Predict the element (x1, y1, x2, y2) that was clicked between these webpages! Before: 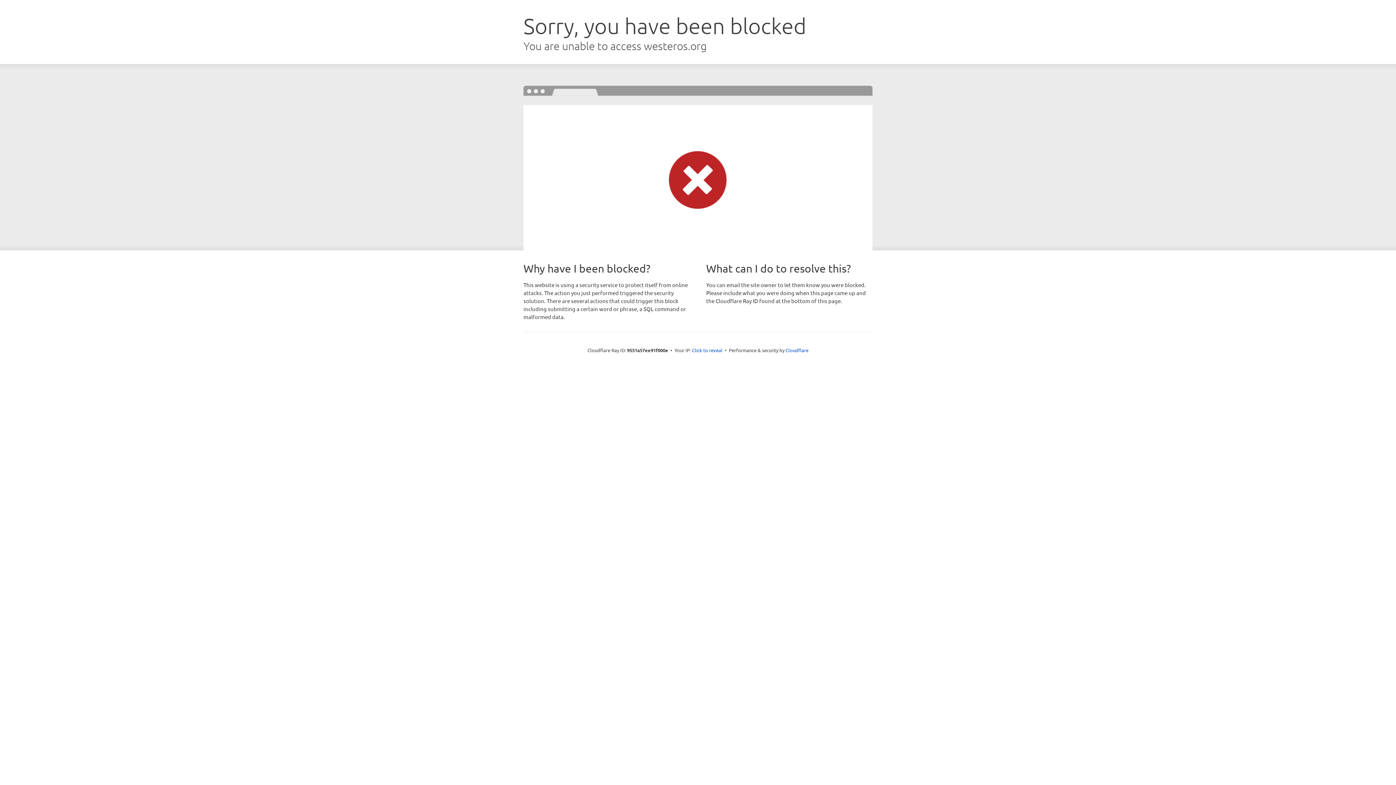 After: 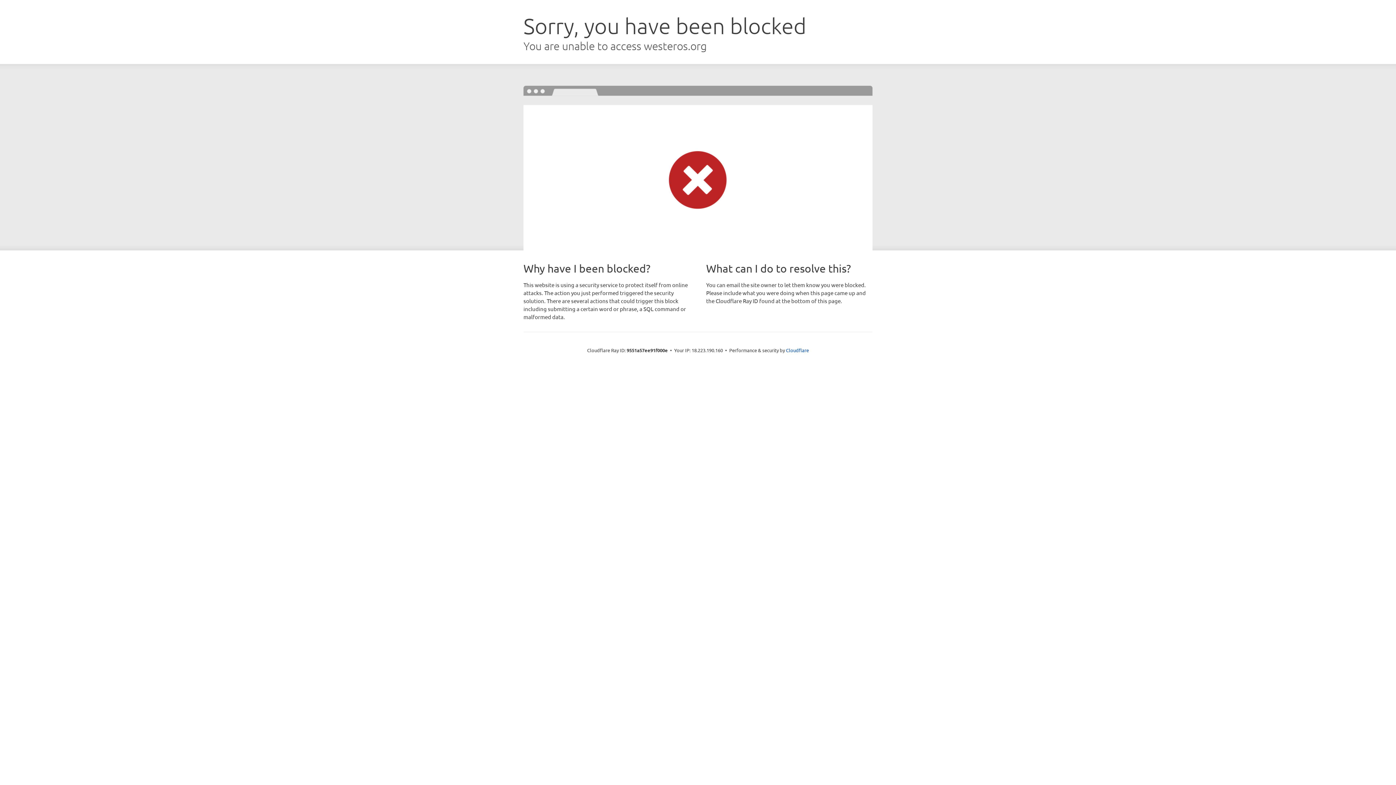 Action: label: Click to reveal bbox: (692, 346, 722, 353)